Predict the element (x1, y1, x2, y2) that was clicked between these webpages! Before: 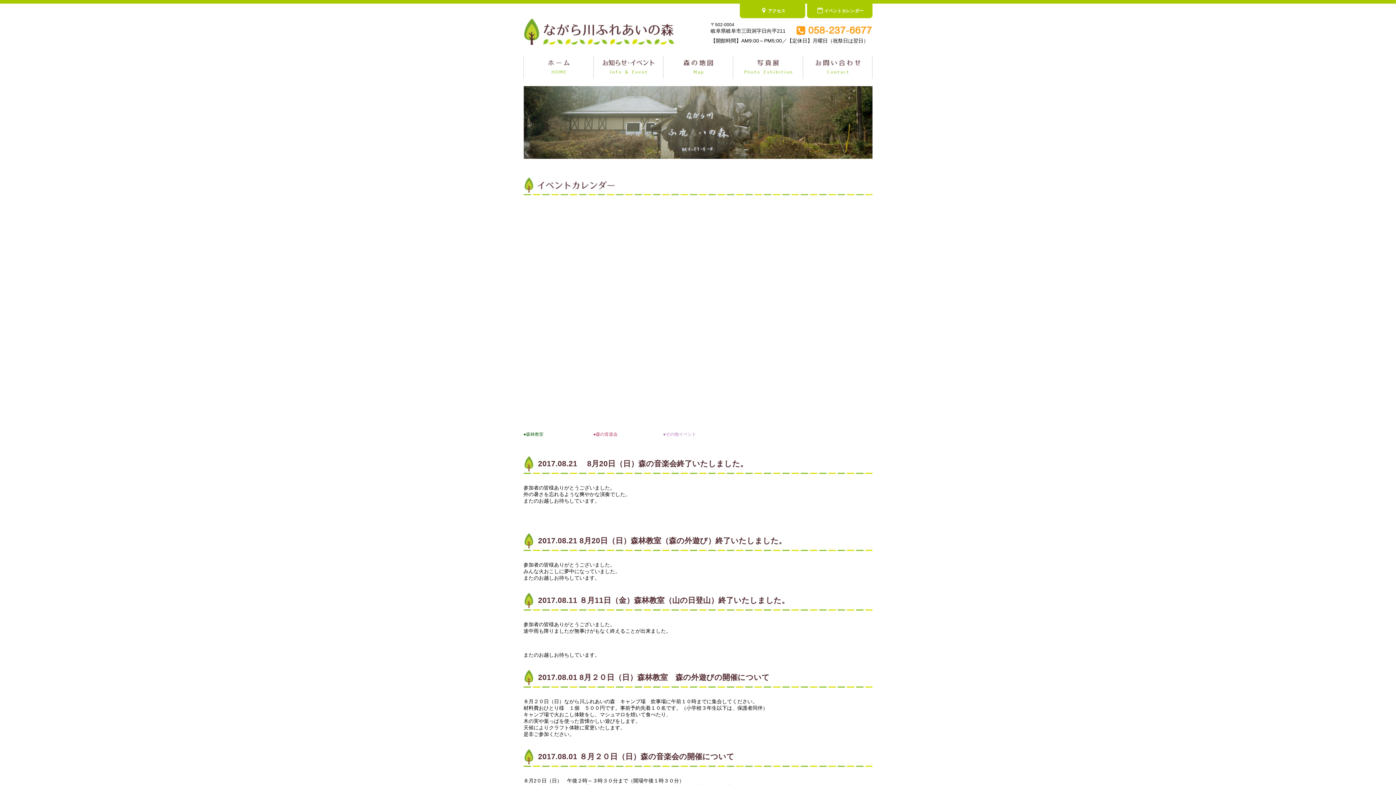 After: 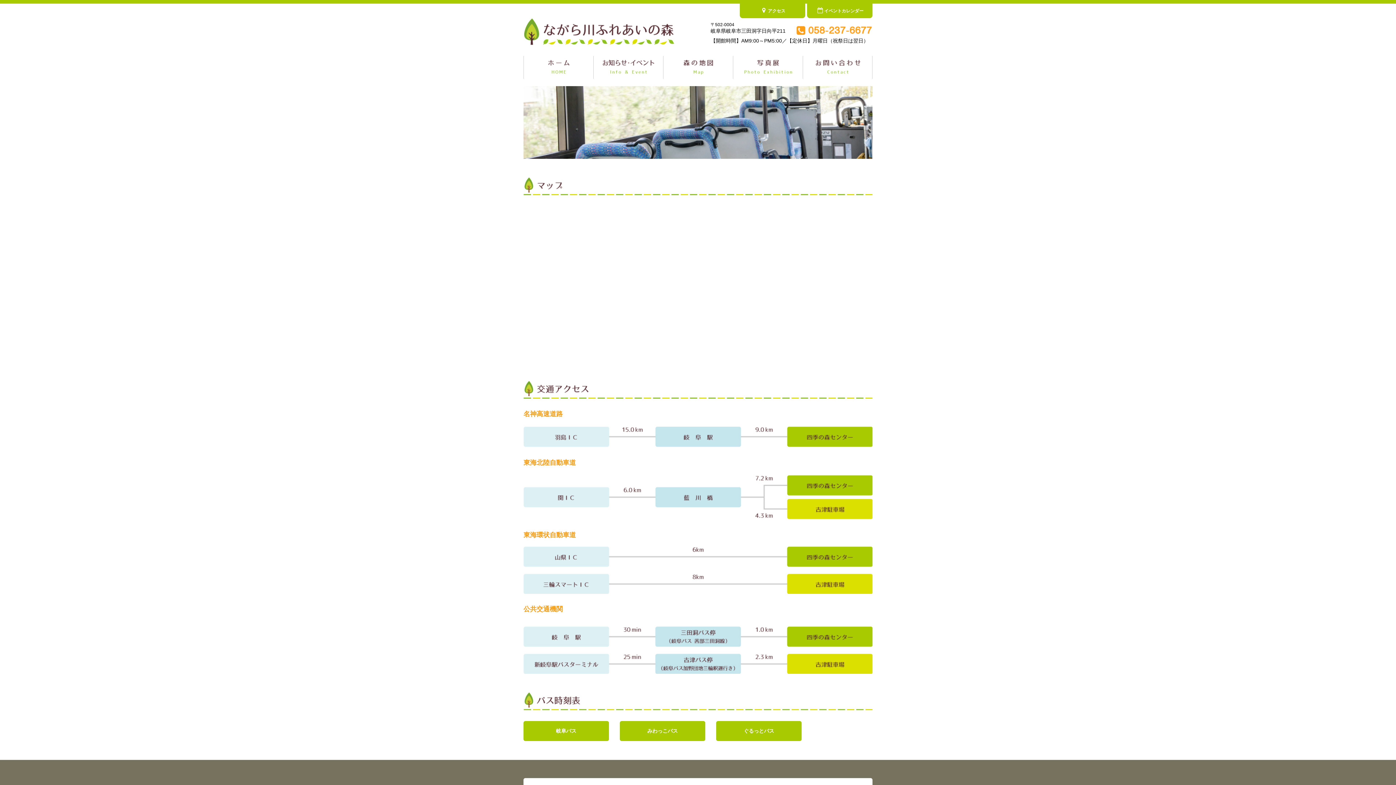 Action: label: アクセス bbox: (740, 3, 805, 18)